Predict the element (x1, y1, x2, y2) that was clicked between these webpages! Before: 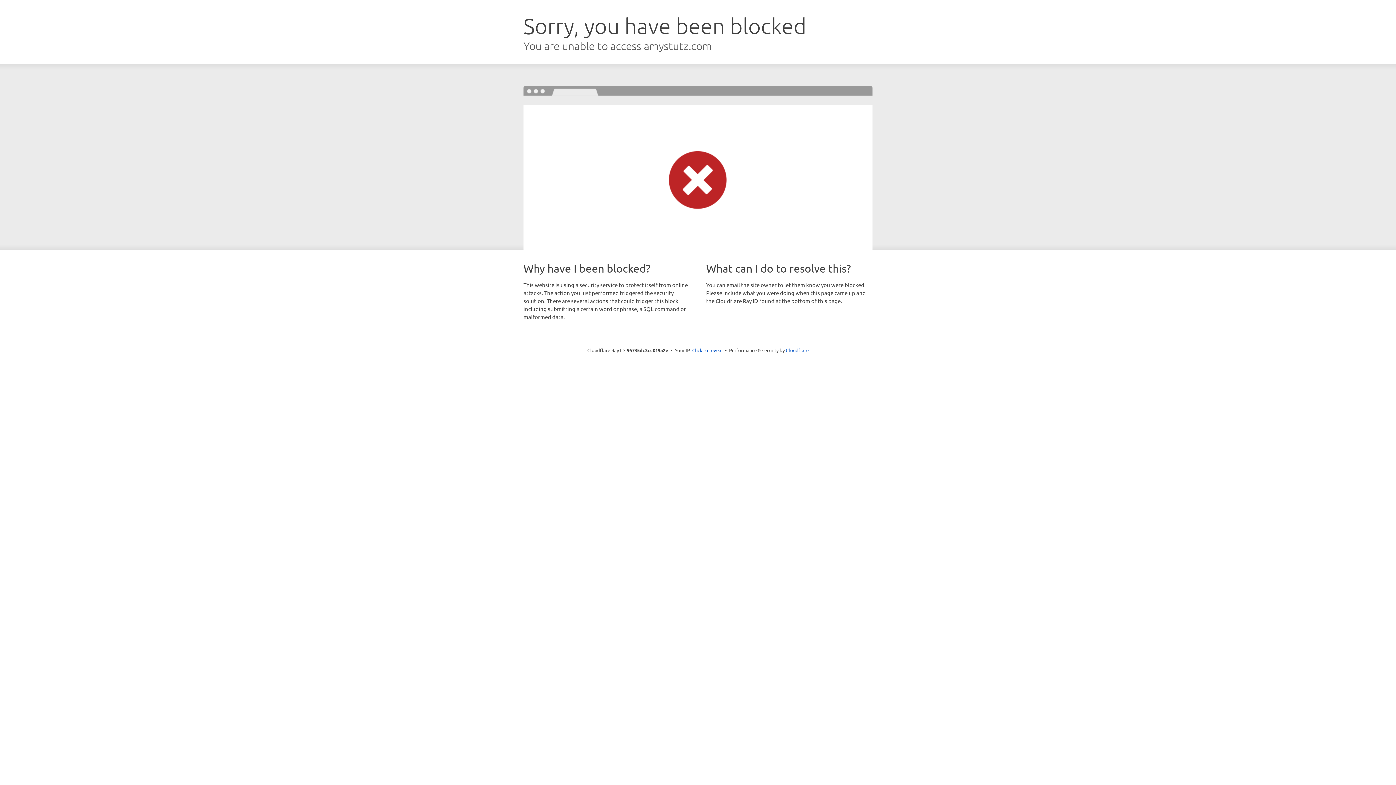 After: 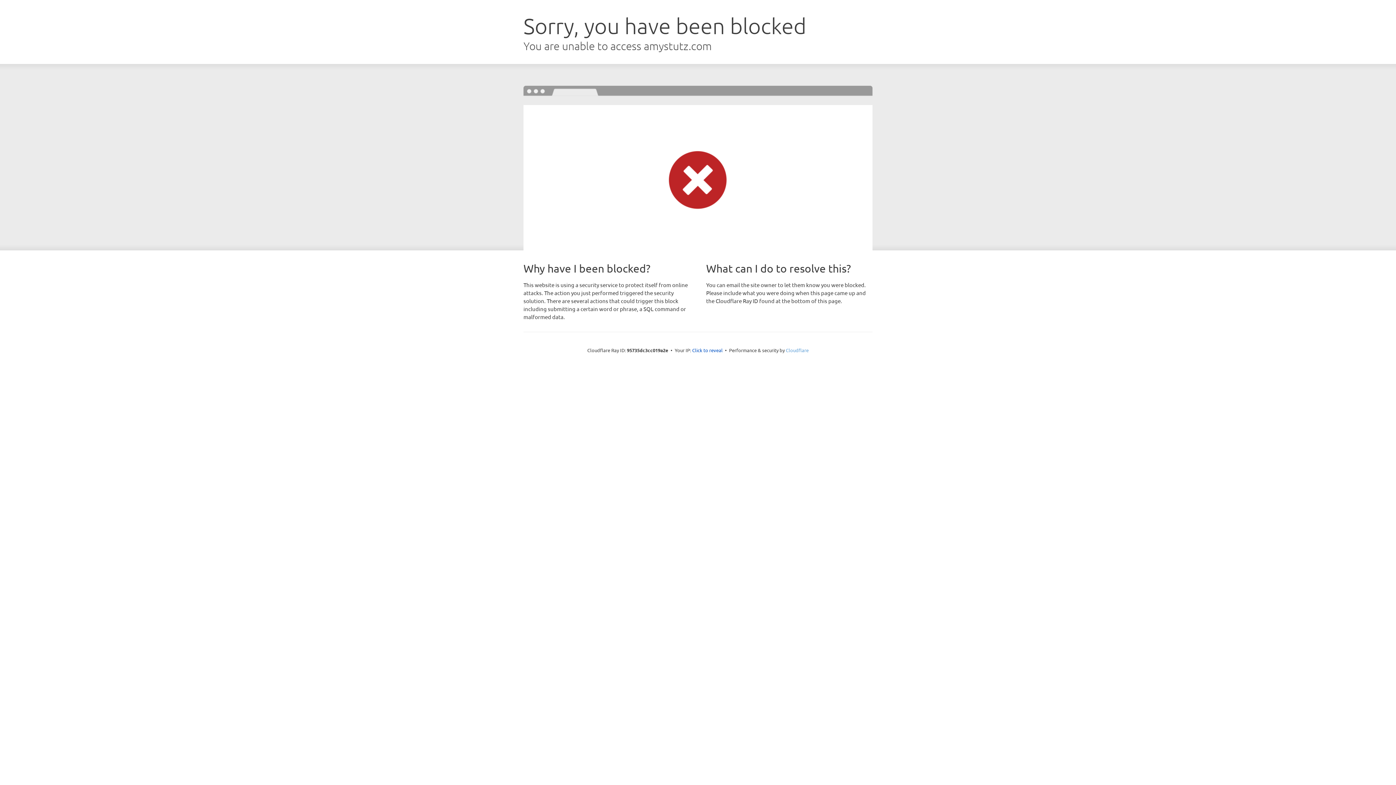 Action: bbox: (786, 347, 808, 353) label: Cloudflare